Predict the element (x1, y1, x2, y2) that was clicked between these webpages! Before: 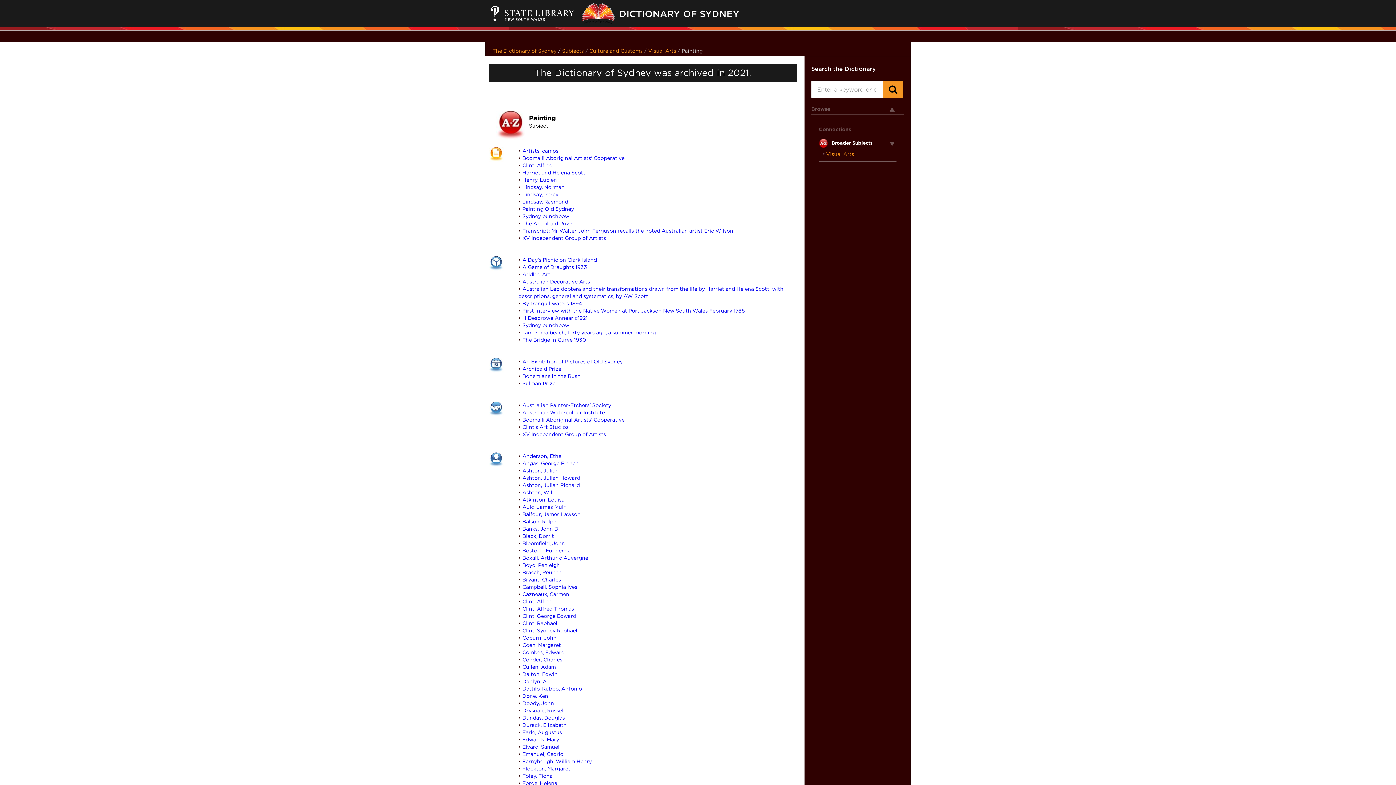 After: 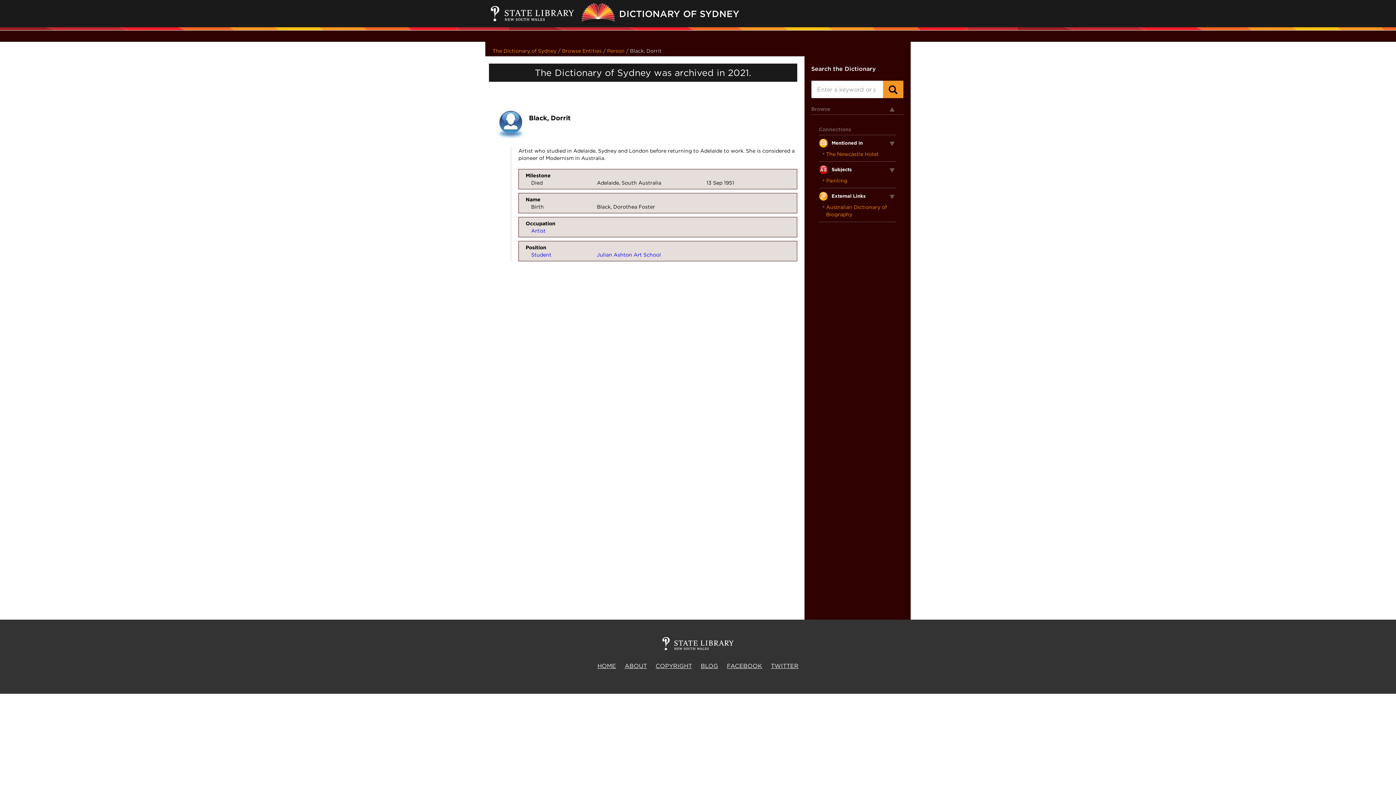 Action: label: Black, Dorrit bbox: (522, 533, 554, 539)